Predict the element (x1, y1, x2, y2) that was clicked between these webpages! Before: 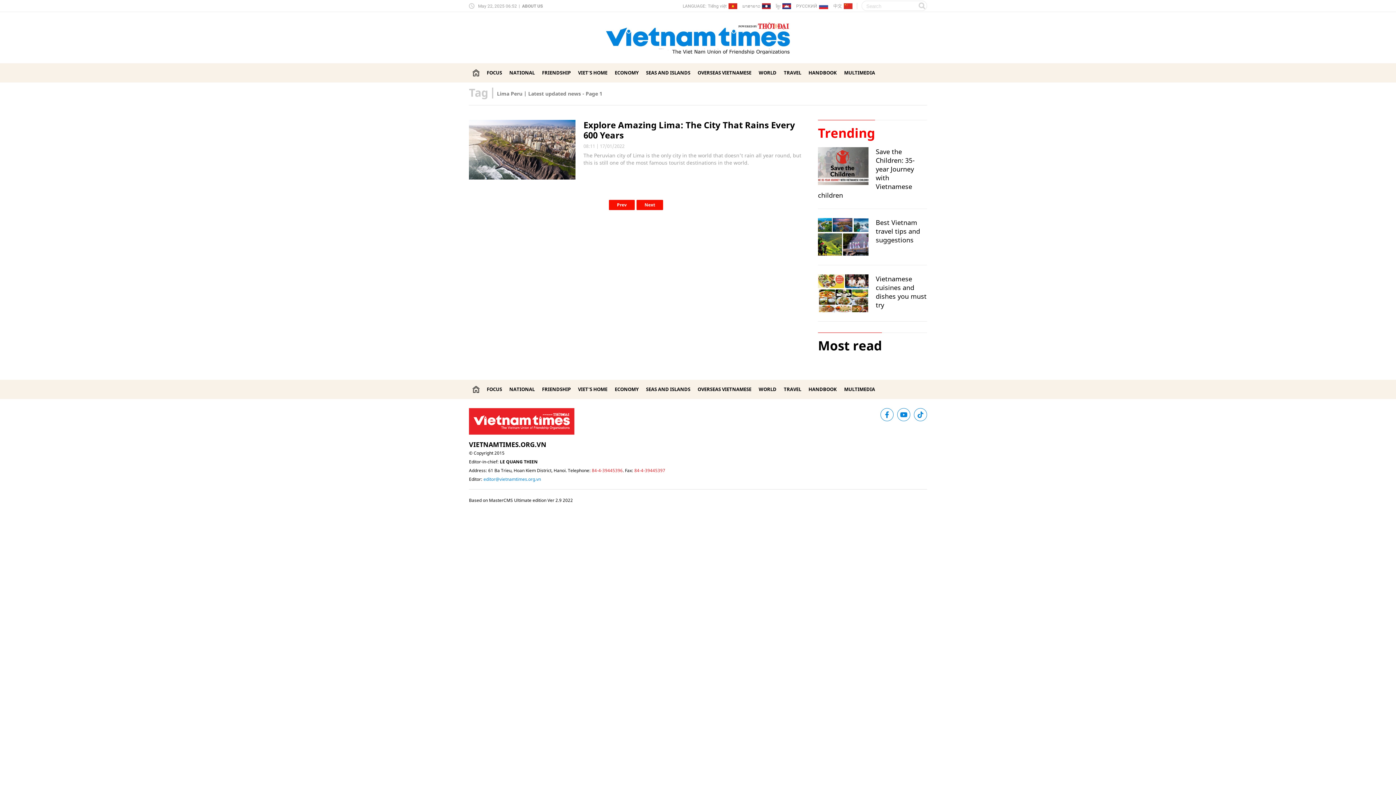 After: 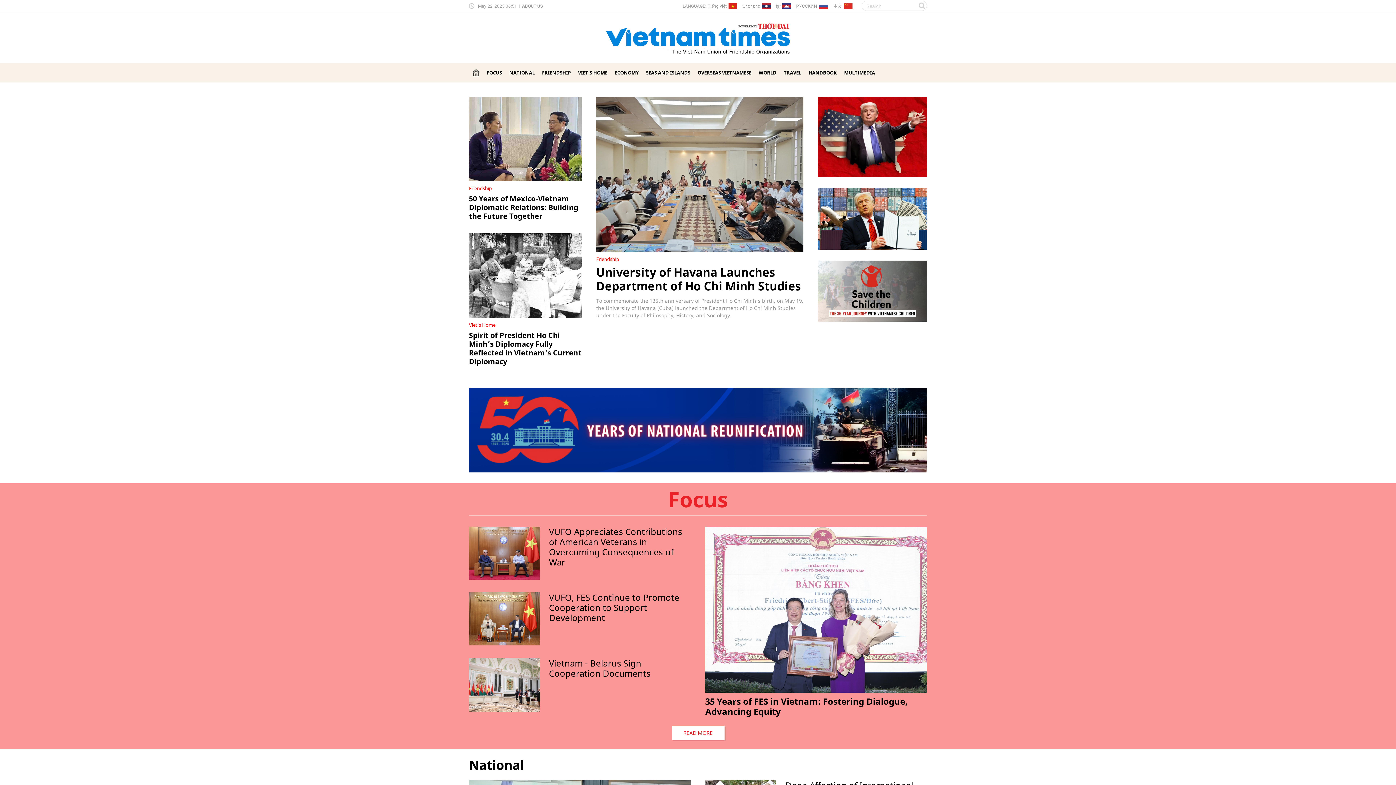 Action: bbox: (469, 417, 574, 424)